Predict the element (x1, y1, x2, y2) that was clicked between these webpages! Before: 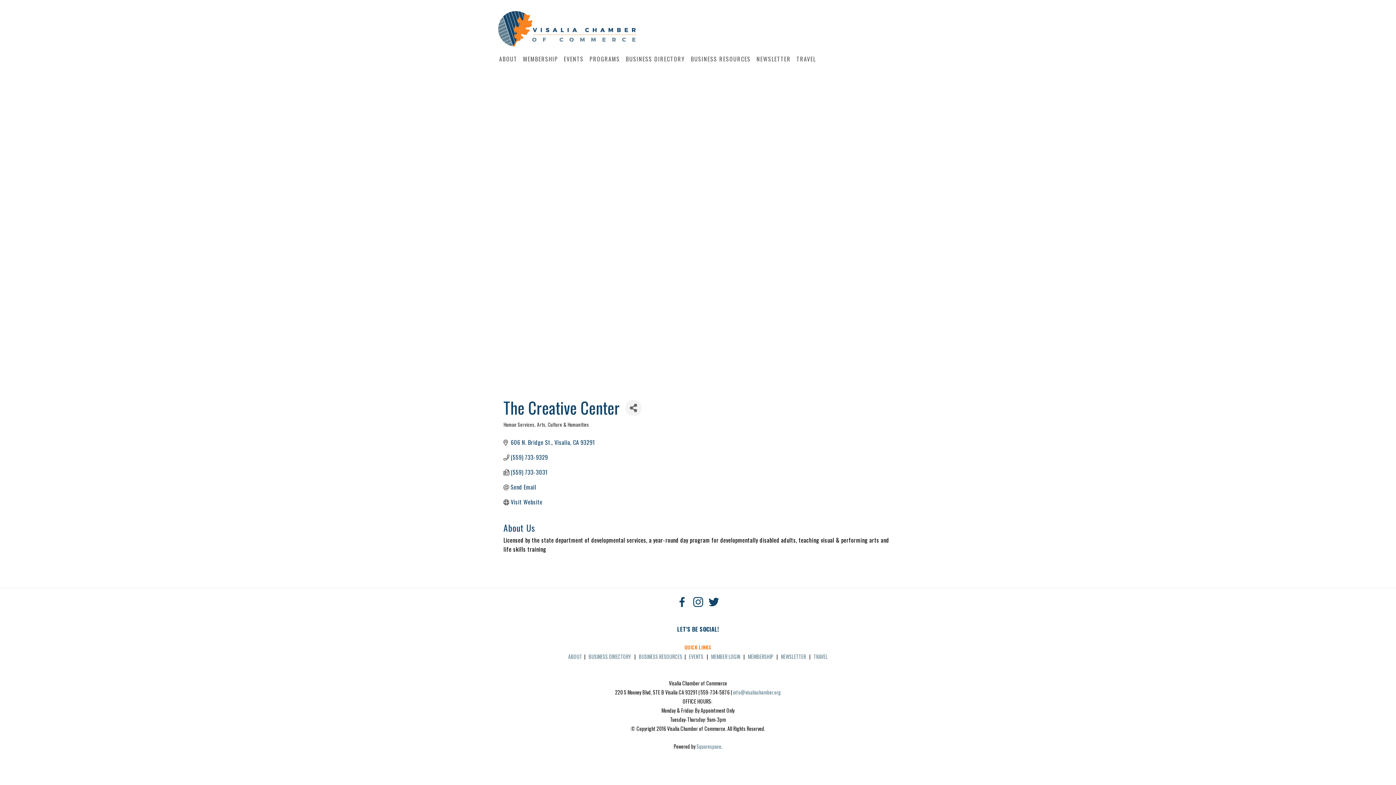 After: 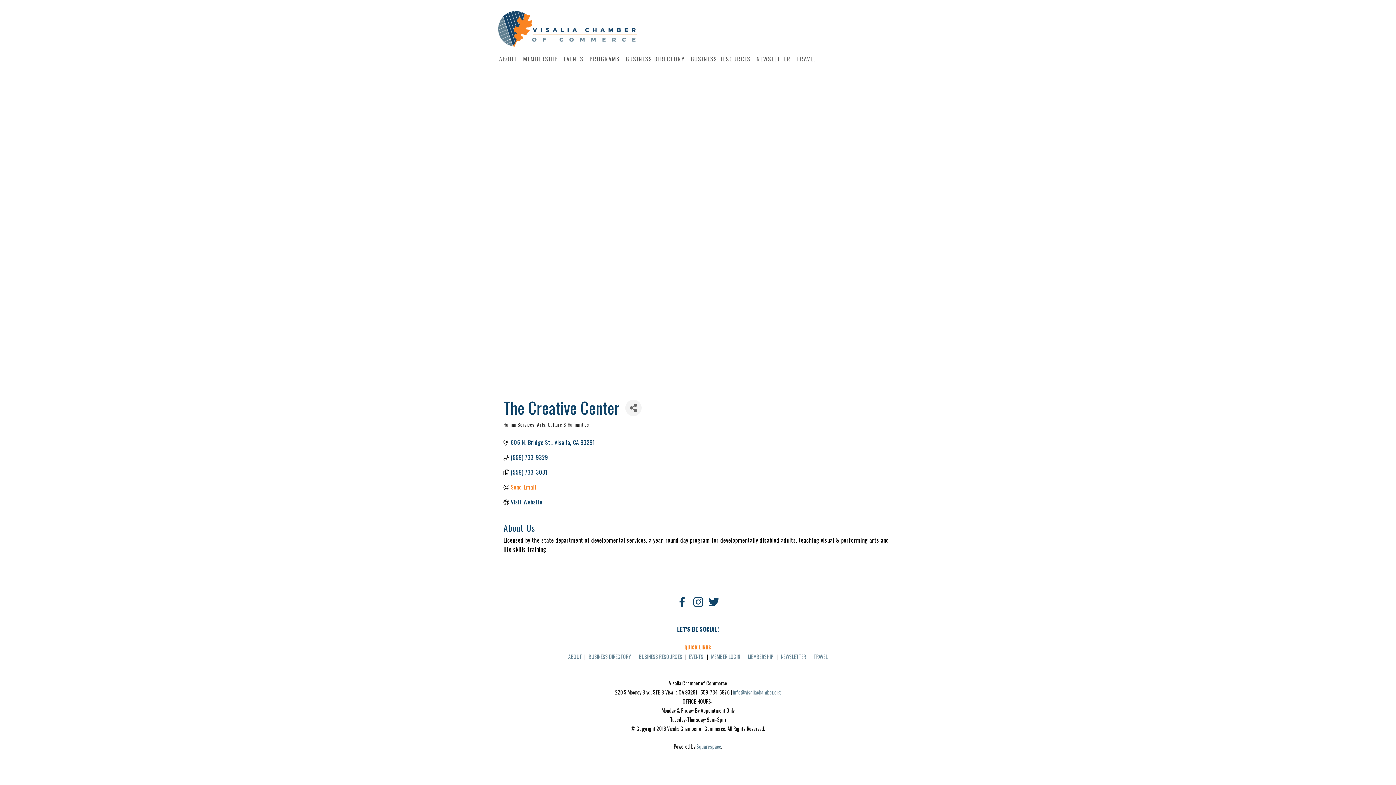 Action: label: Send Email bbox: (510, 484, 536, 490)